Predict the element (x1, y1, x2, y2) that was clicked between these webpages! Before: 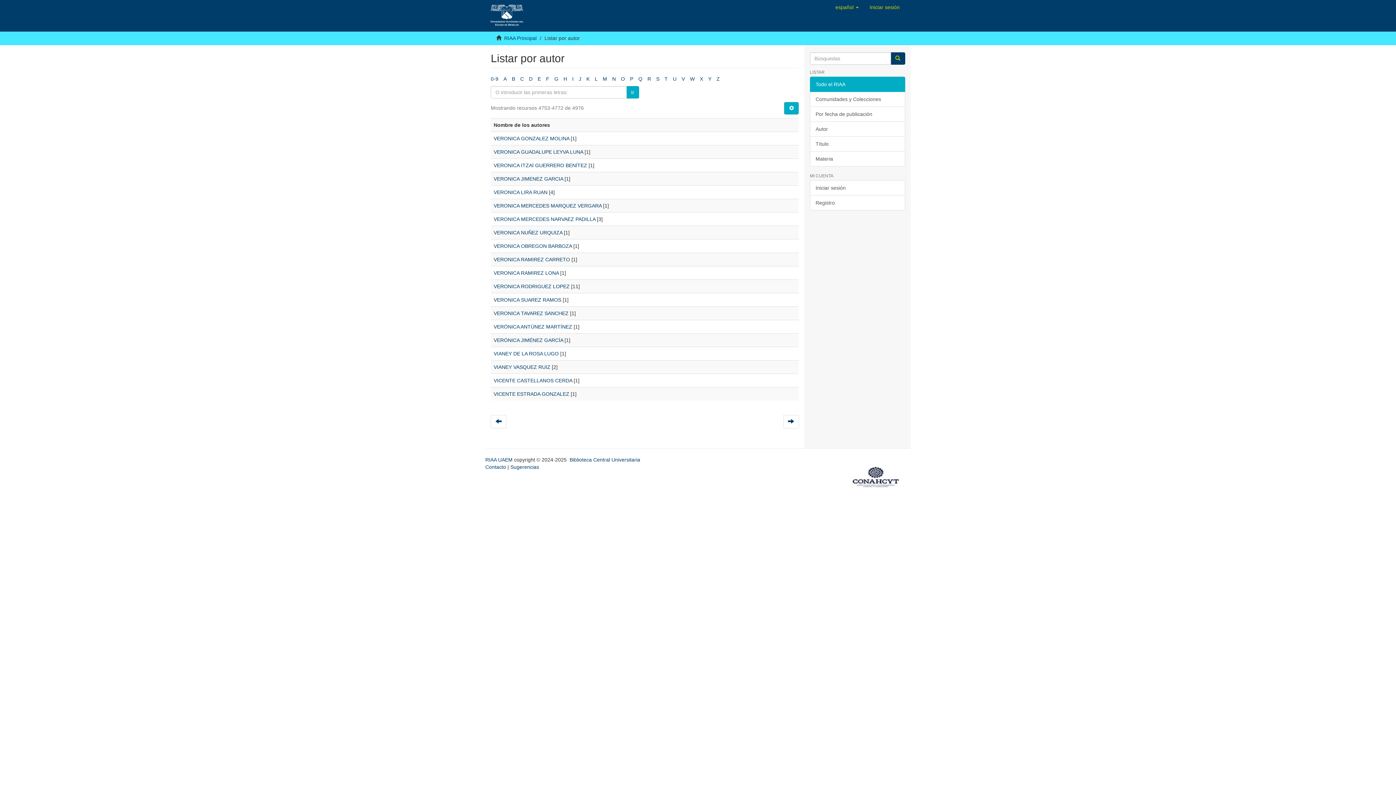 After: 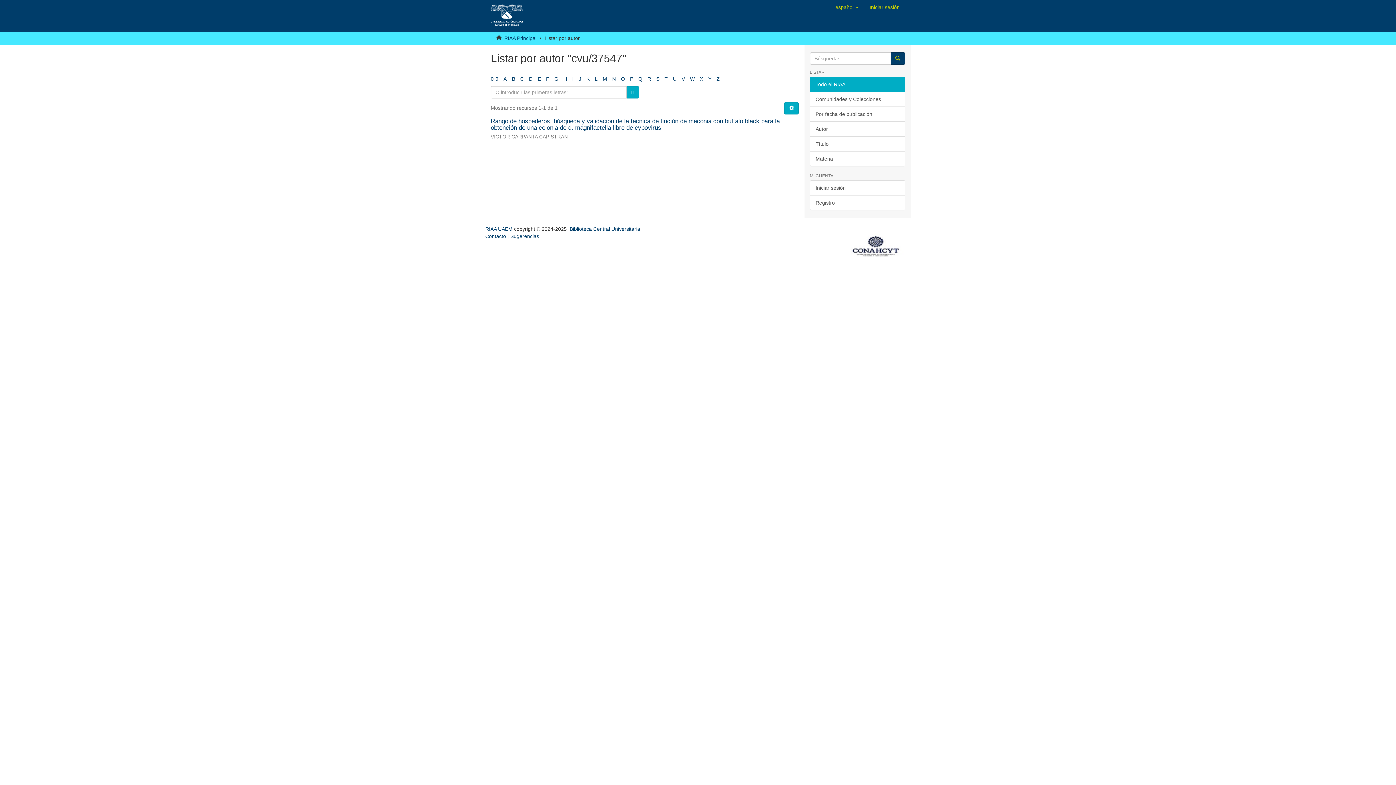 Action: bbox: (493, 243, 572, 249) label: VERONICA OBREGON BARBOZA